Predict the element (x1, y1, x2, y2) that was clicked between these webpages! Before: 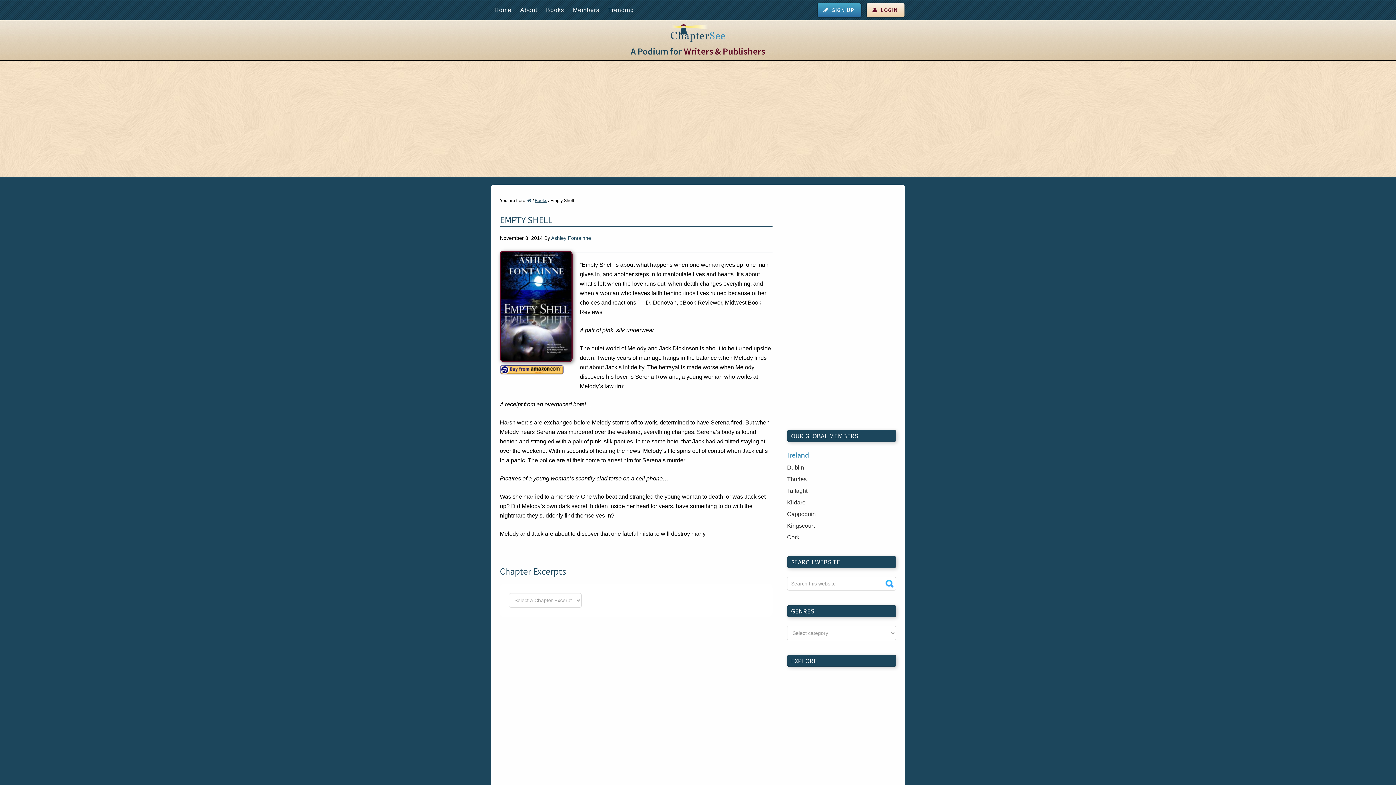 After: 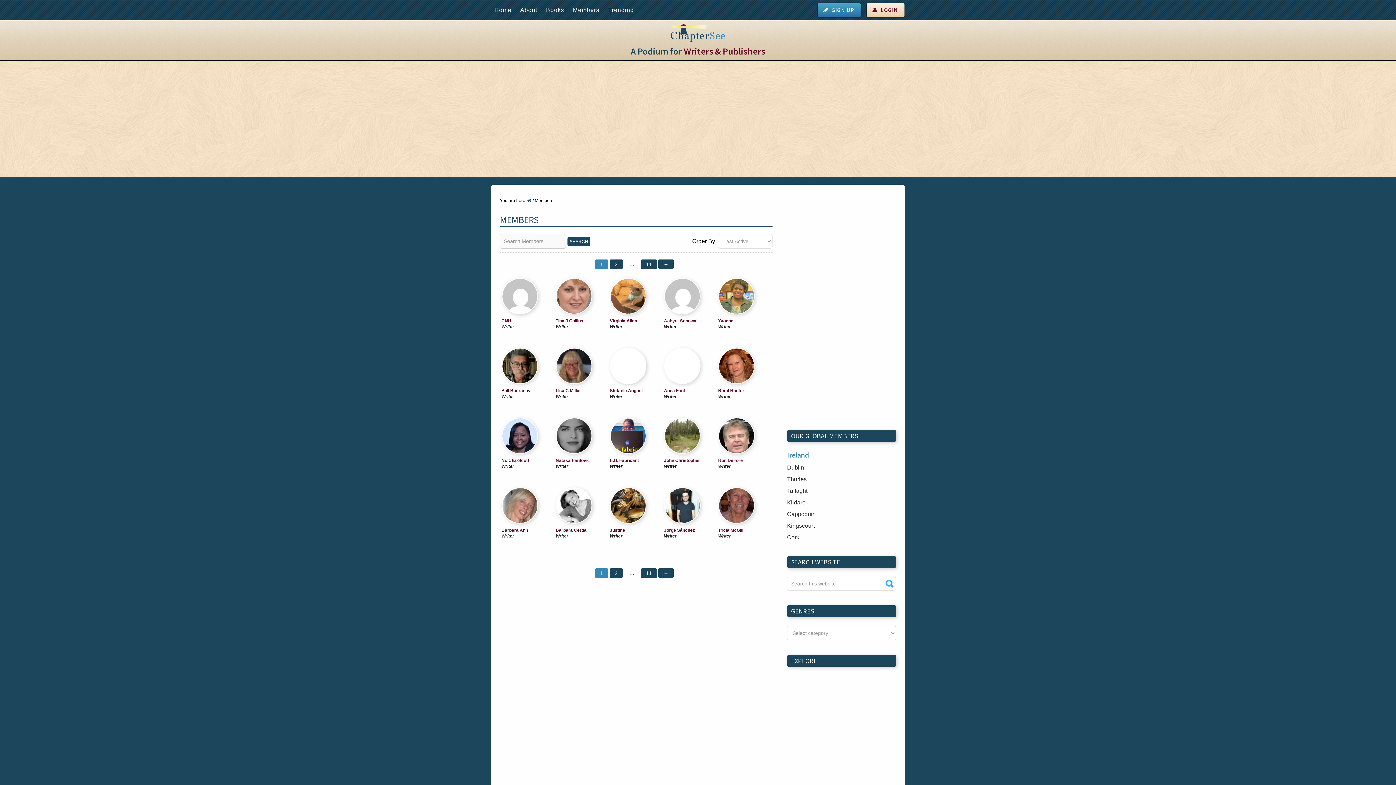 Action: bbox: (569, 0, 603, 20) label: Members